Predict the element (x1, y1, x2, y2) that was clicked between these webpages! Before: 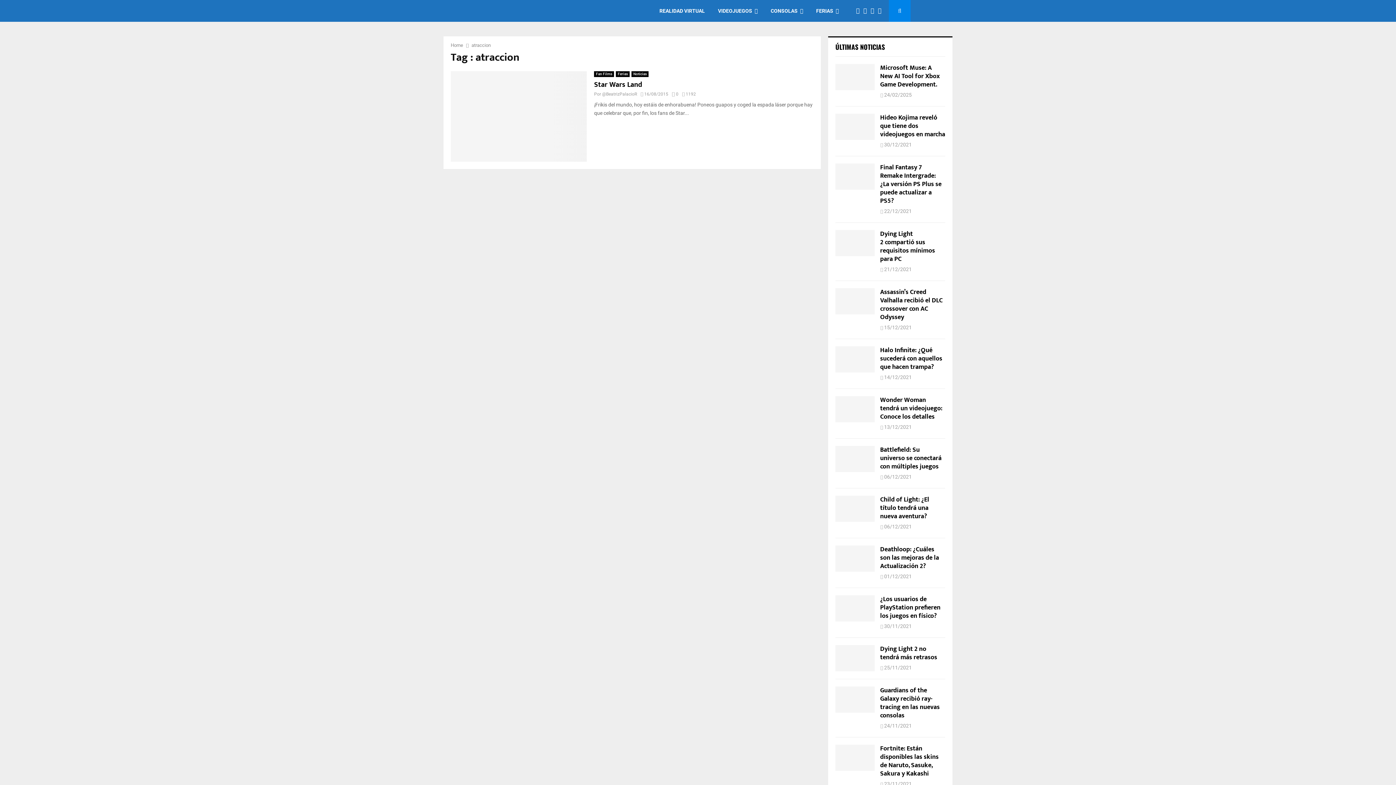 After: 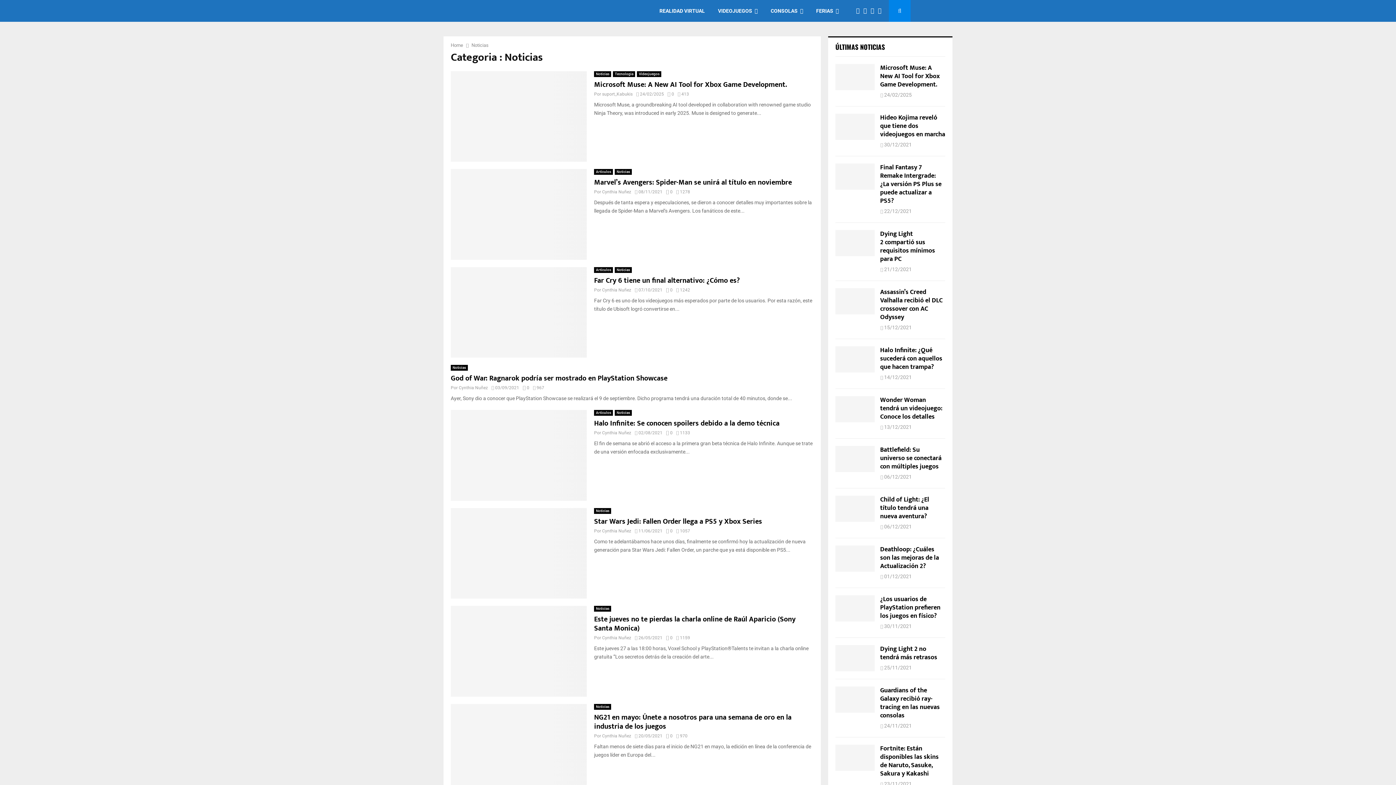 Action: bbox: (631, 71, 648, 77) label: Noticias